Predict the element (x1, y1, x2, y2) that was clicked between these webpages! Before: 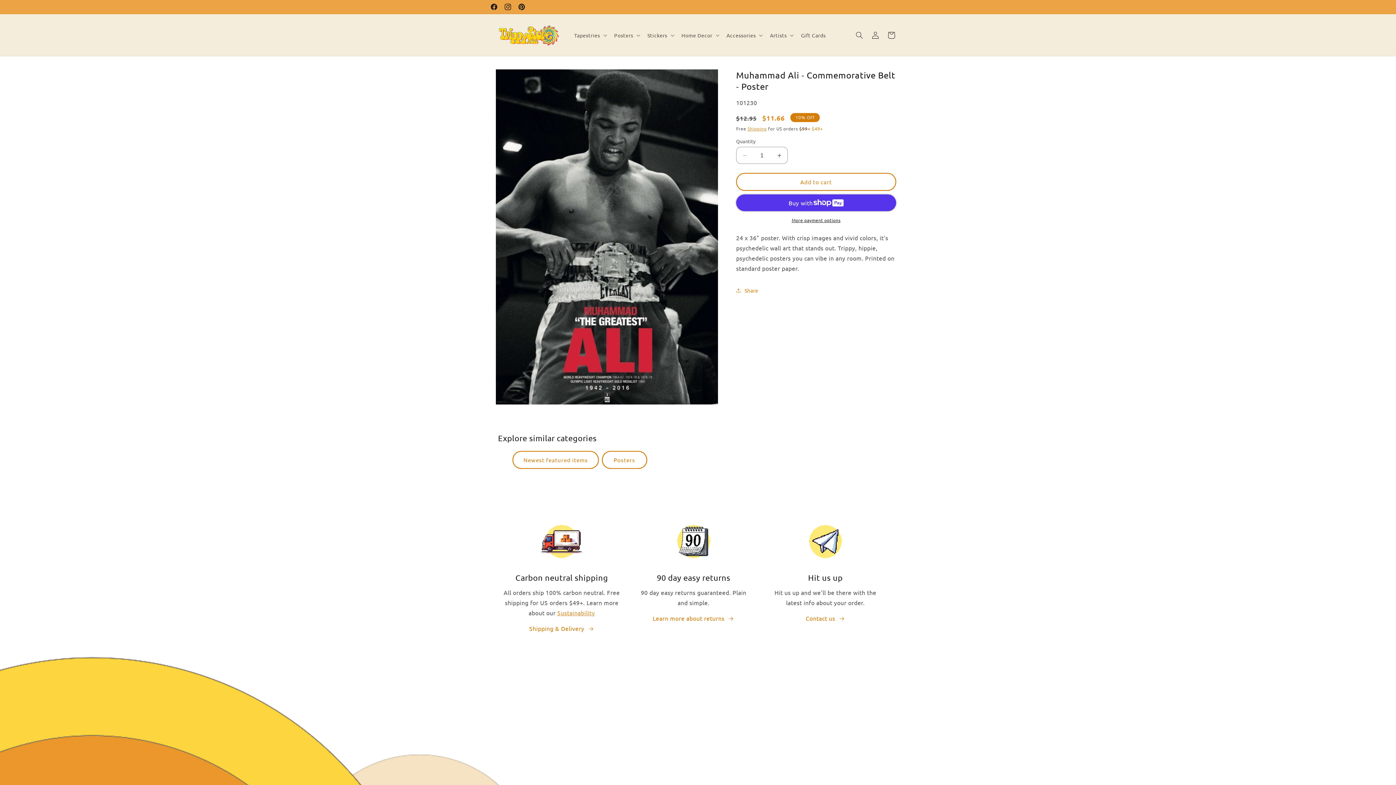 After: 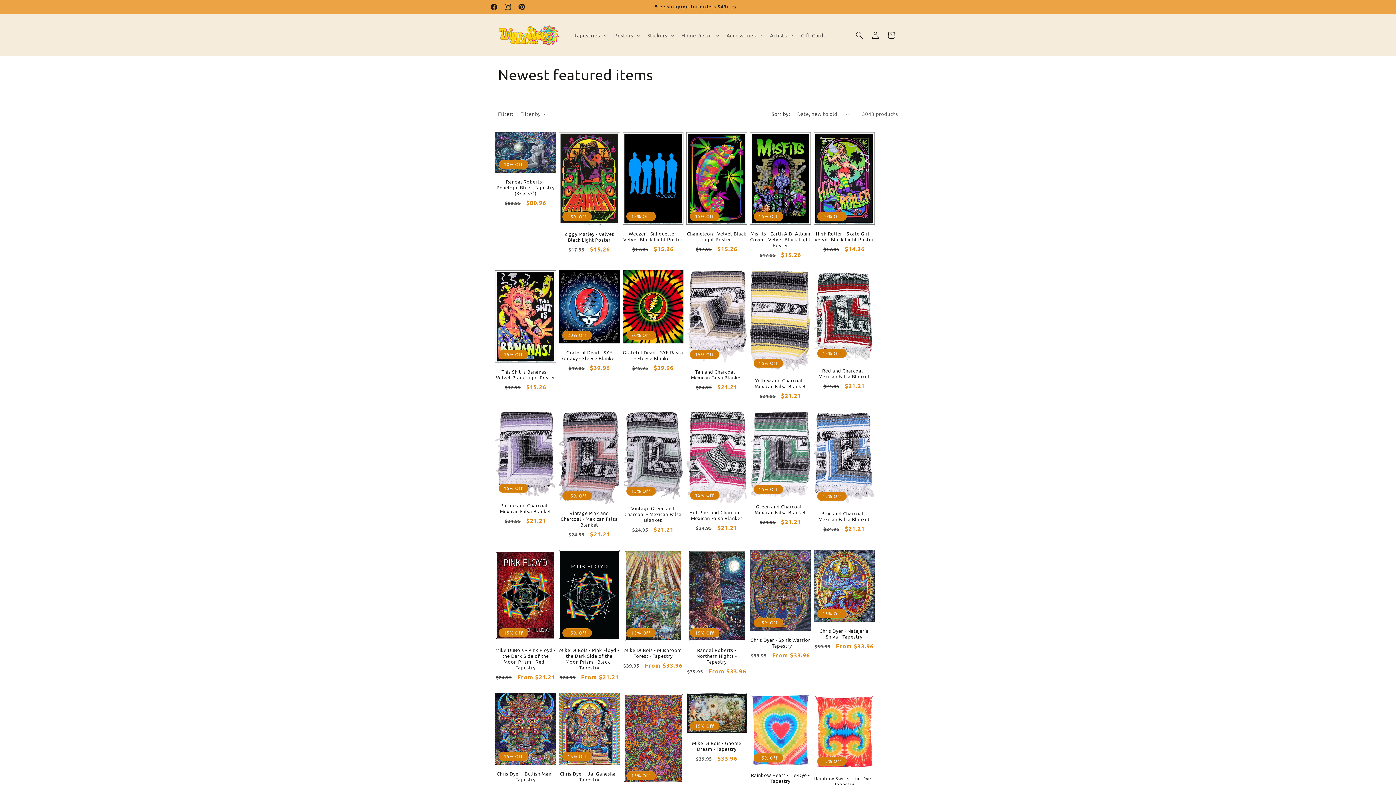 Action: label: Newest featured items bbox: (512, 451, 598, 469)